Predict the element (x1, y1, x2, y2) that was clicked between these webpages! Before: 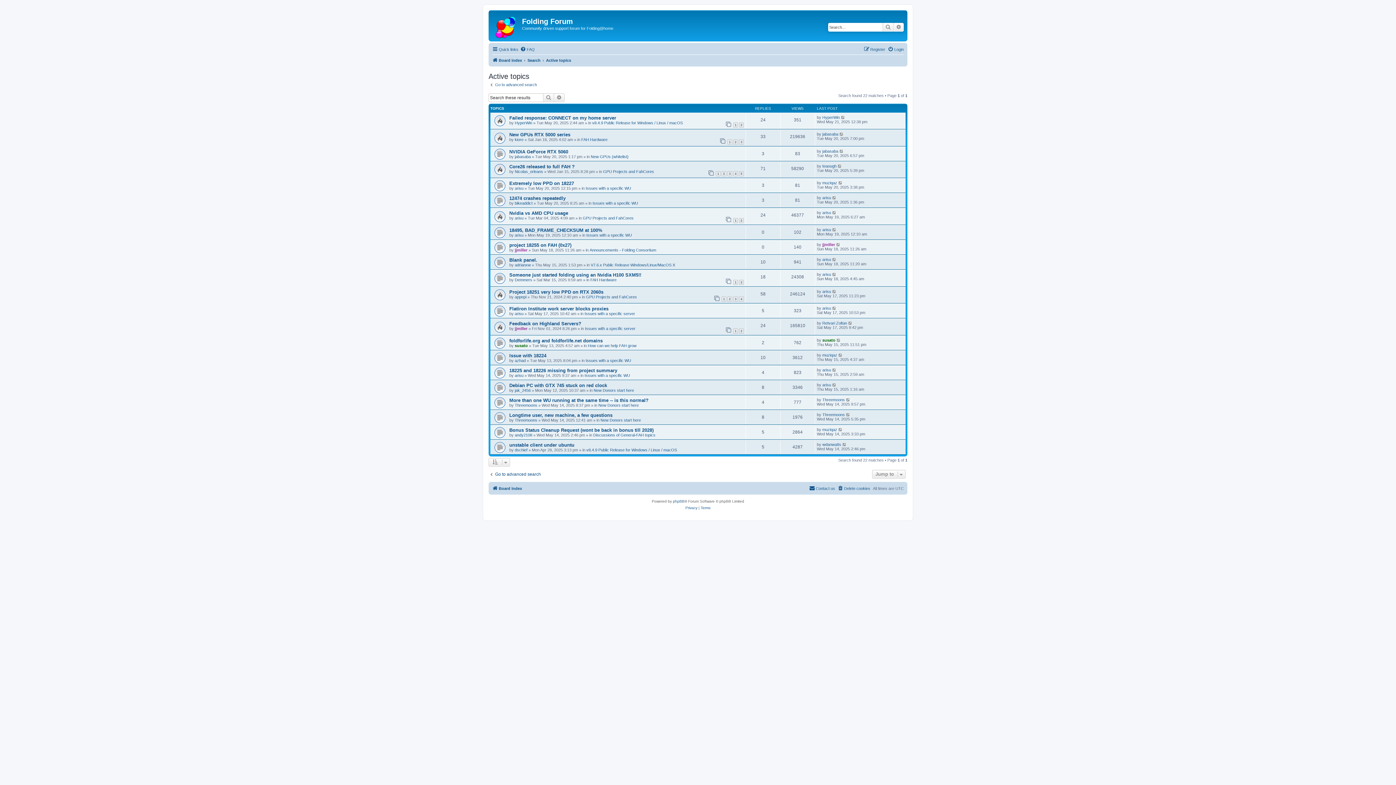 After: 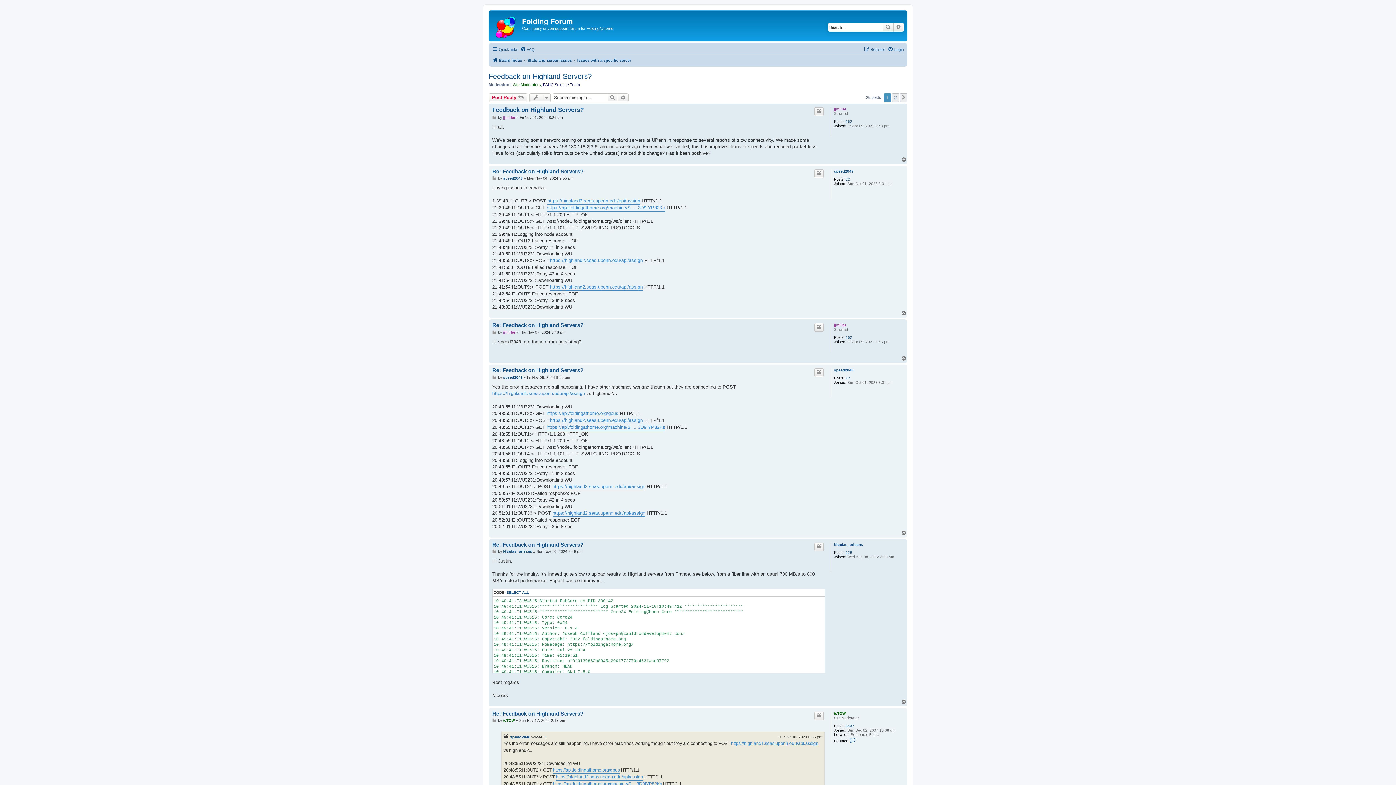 Action: label: 1 bbox: (733, 328, 738, 333)